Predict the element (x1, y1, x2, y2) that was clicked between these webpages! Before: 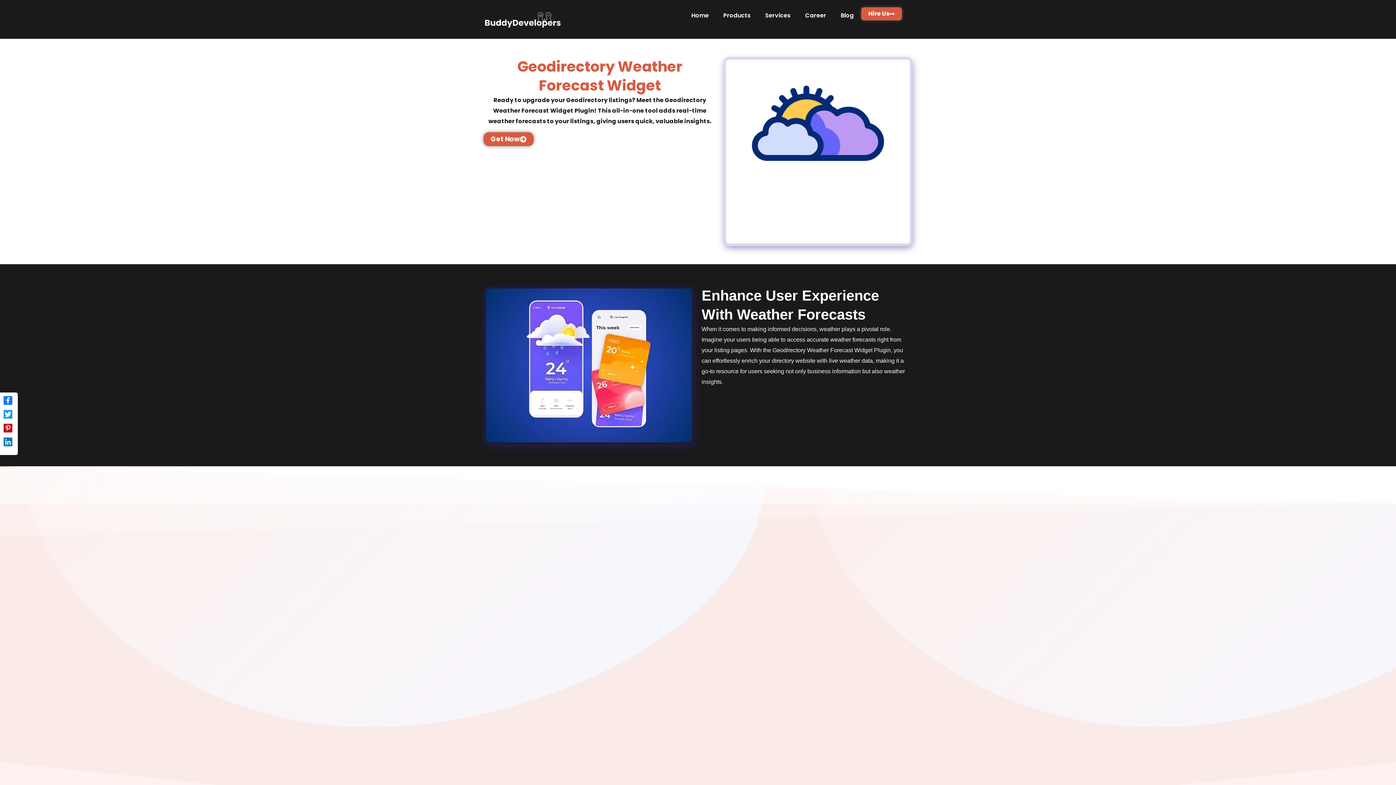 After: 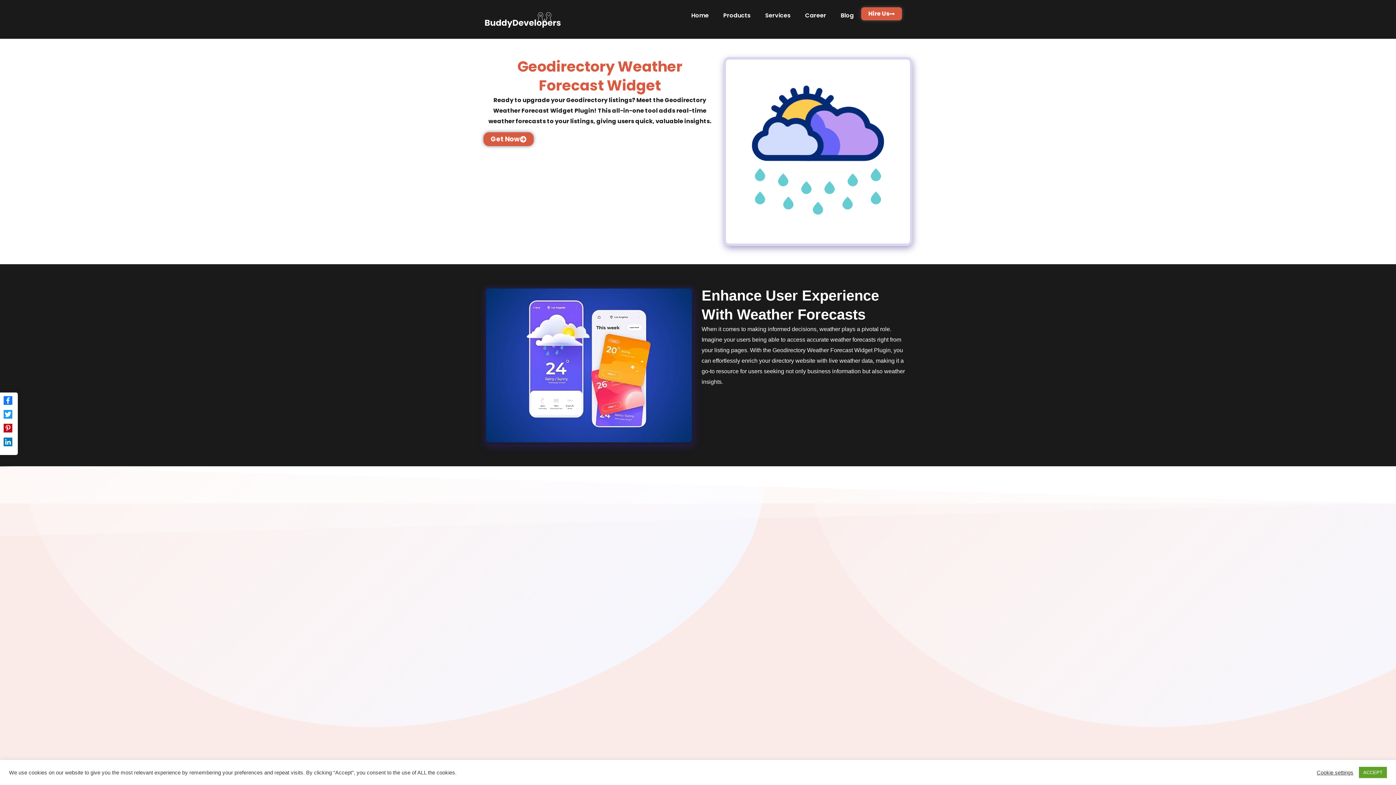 Action: bbox: (3, 427, 12, 433)